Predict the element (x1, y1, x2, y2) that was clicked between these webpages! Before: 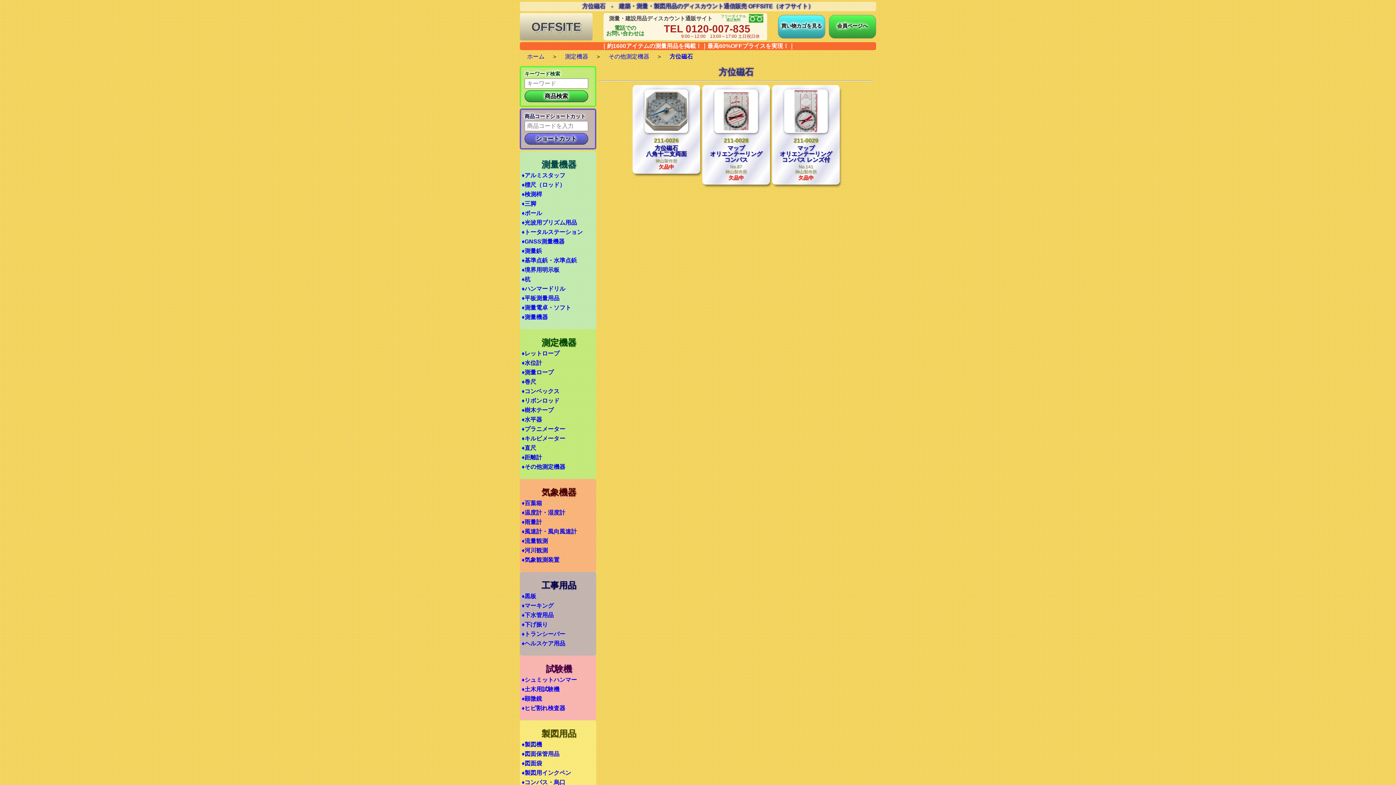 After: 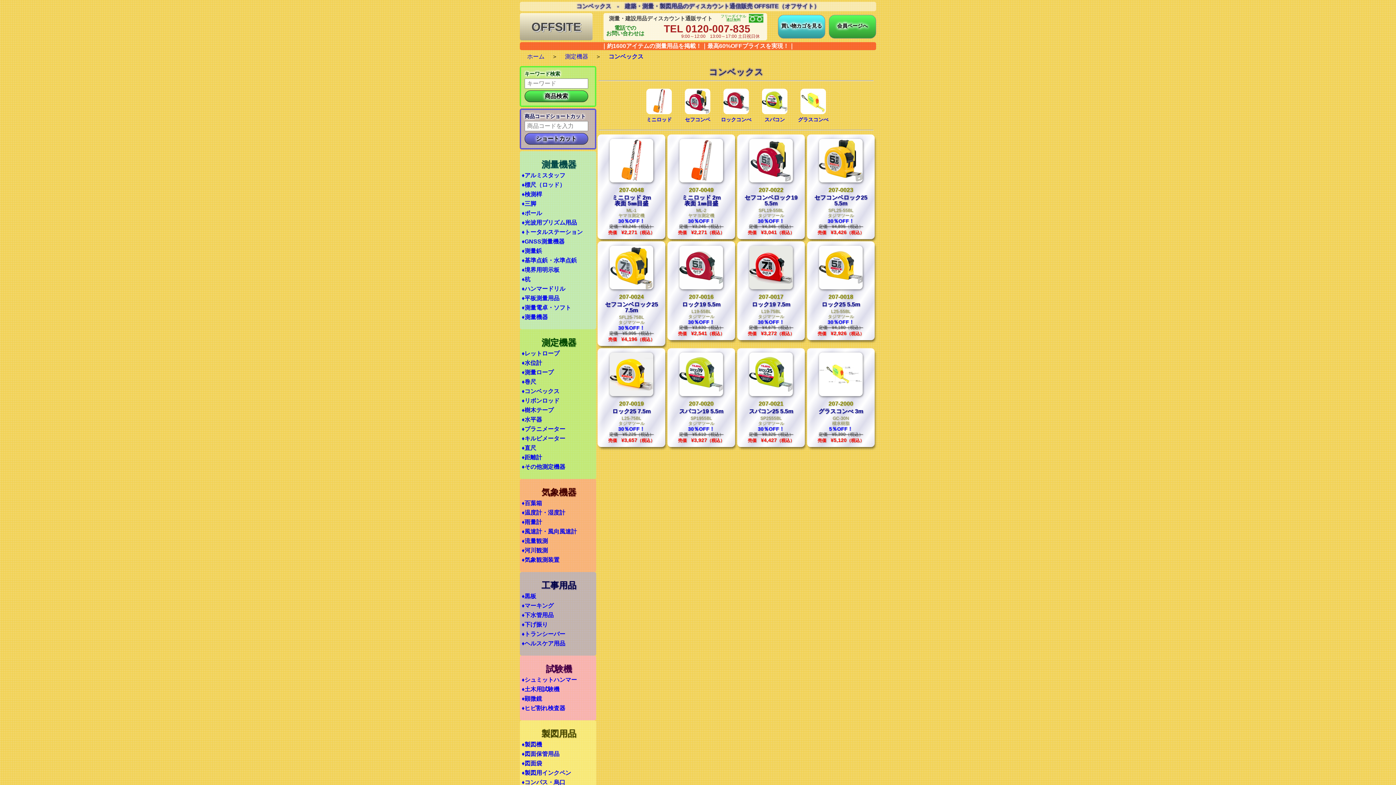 Action: label: ♦コンベックス bbox: (521, 388, 559, 394)